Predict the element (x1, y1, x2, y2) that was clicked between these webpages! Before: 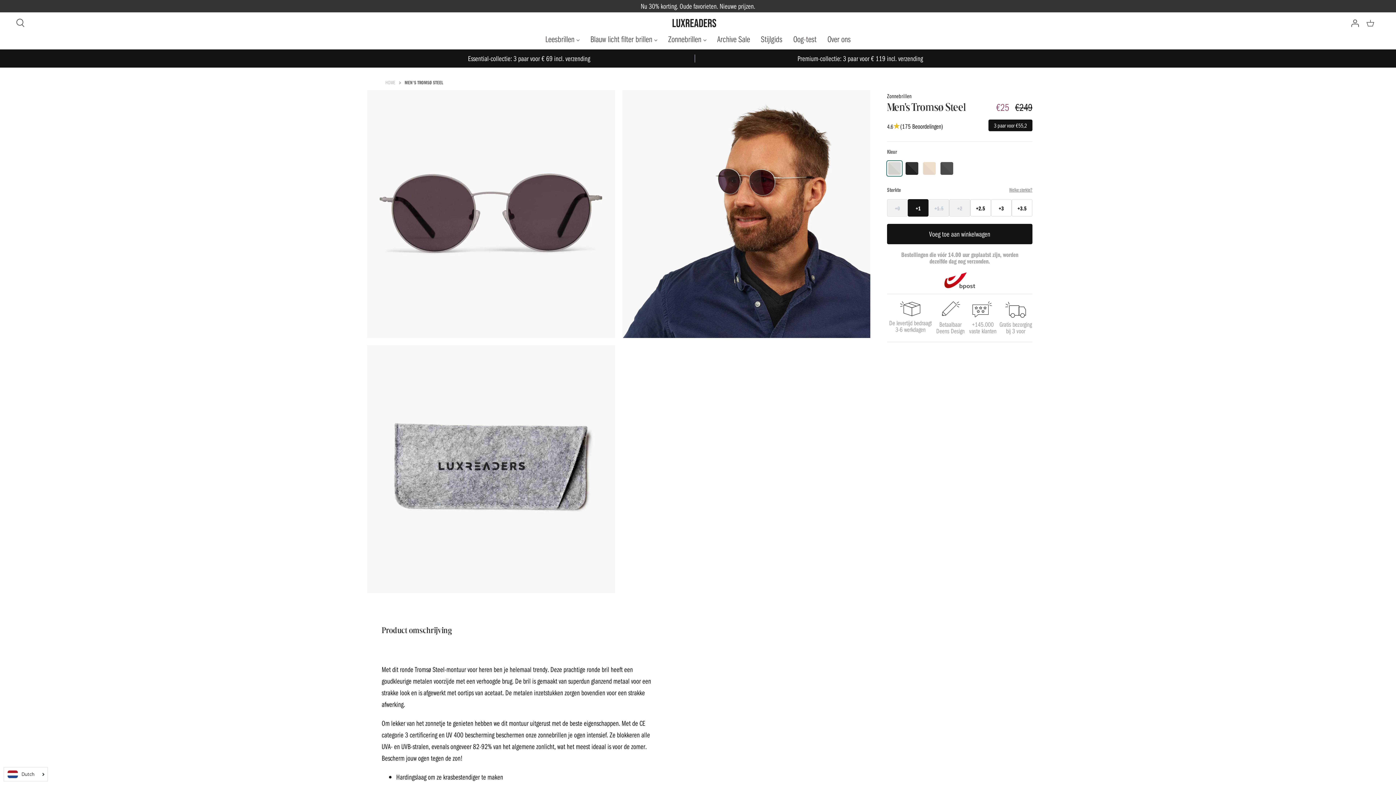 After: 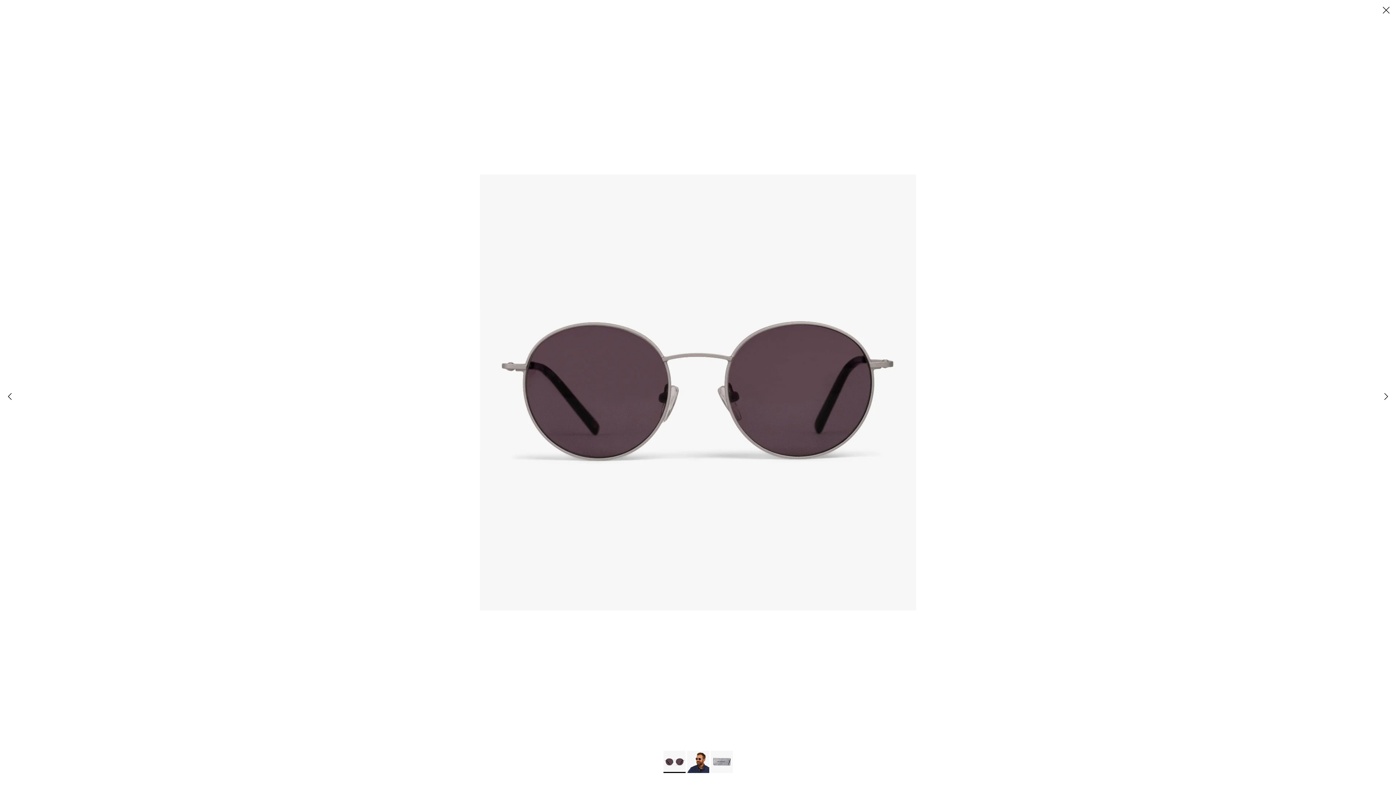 Action: bbox: (622, 90, 870, 338)